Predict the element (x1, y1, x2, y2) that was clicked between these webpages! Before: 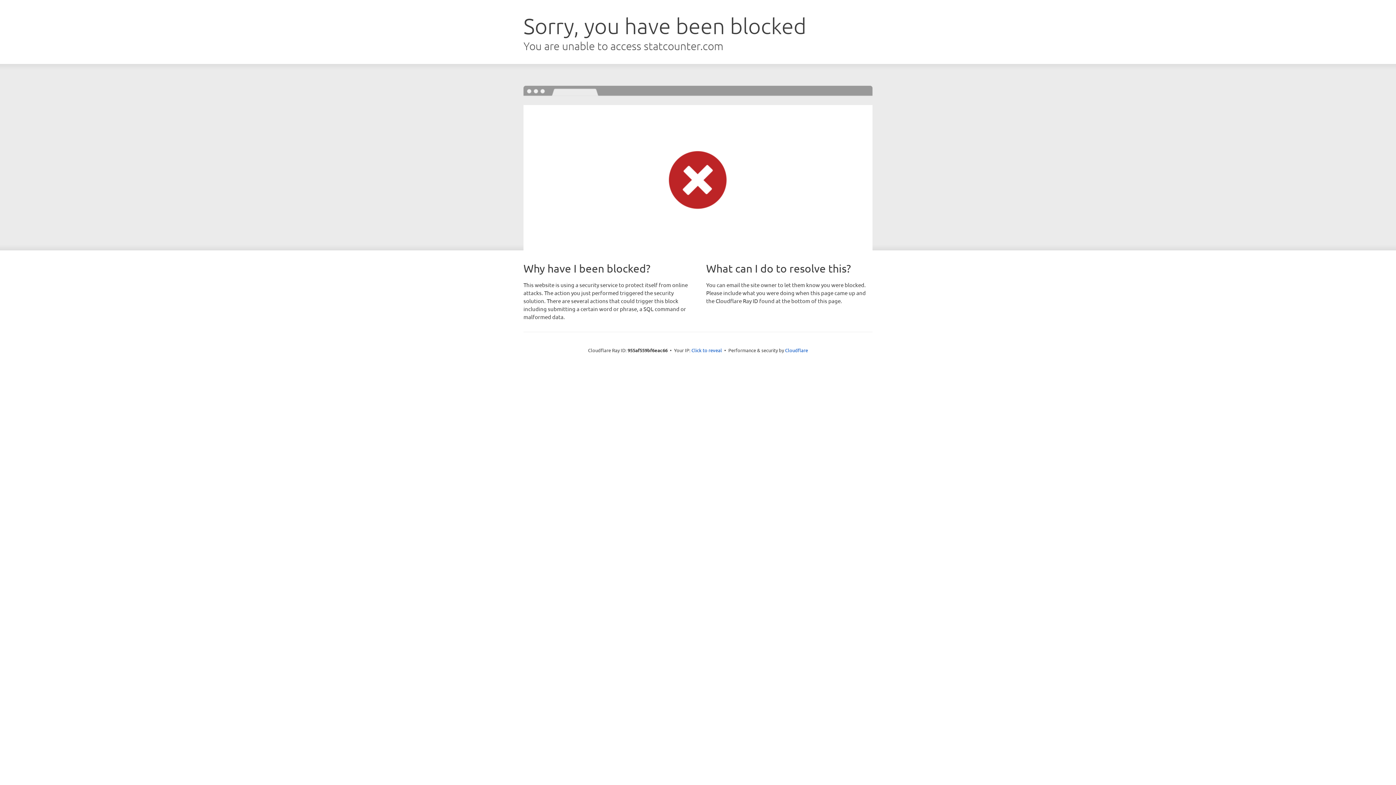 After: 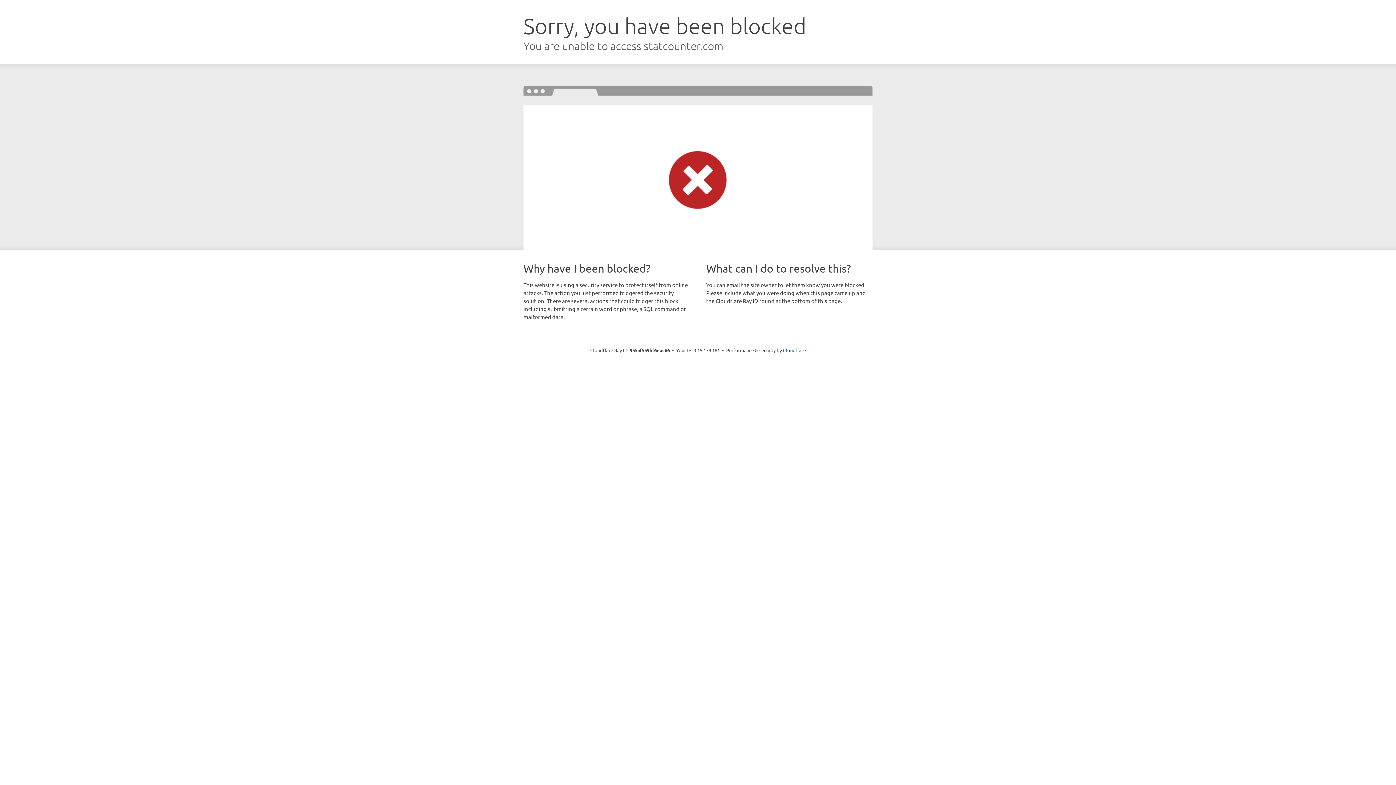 Action: bbox: (691, 346, 722, 353) label: Click to reveal